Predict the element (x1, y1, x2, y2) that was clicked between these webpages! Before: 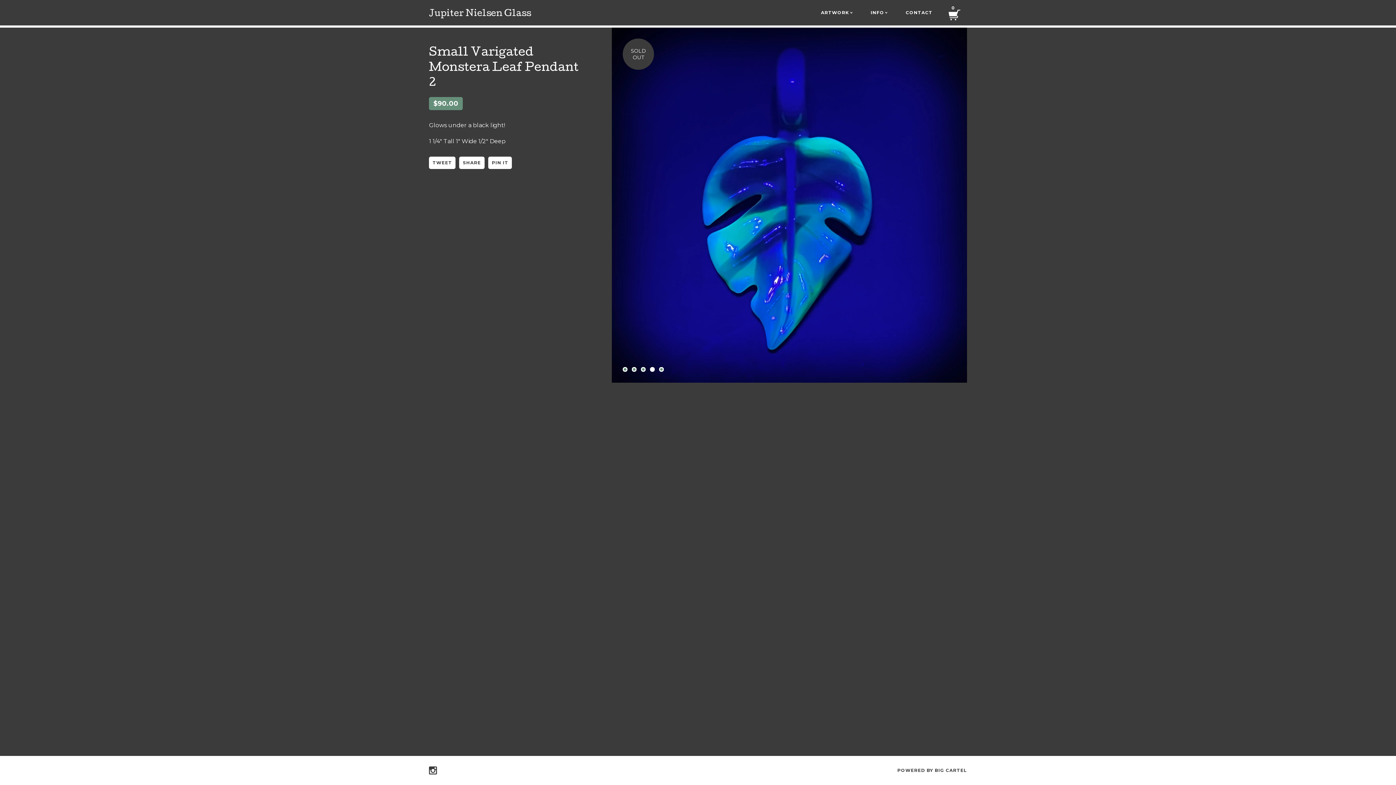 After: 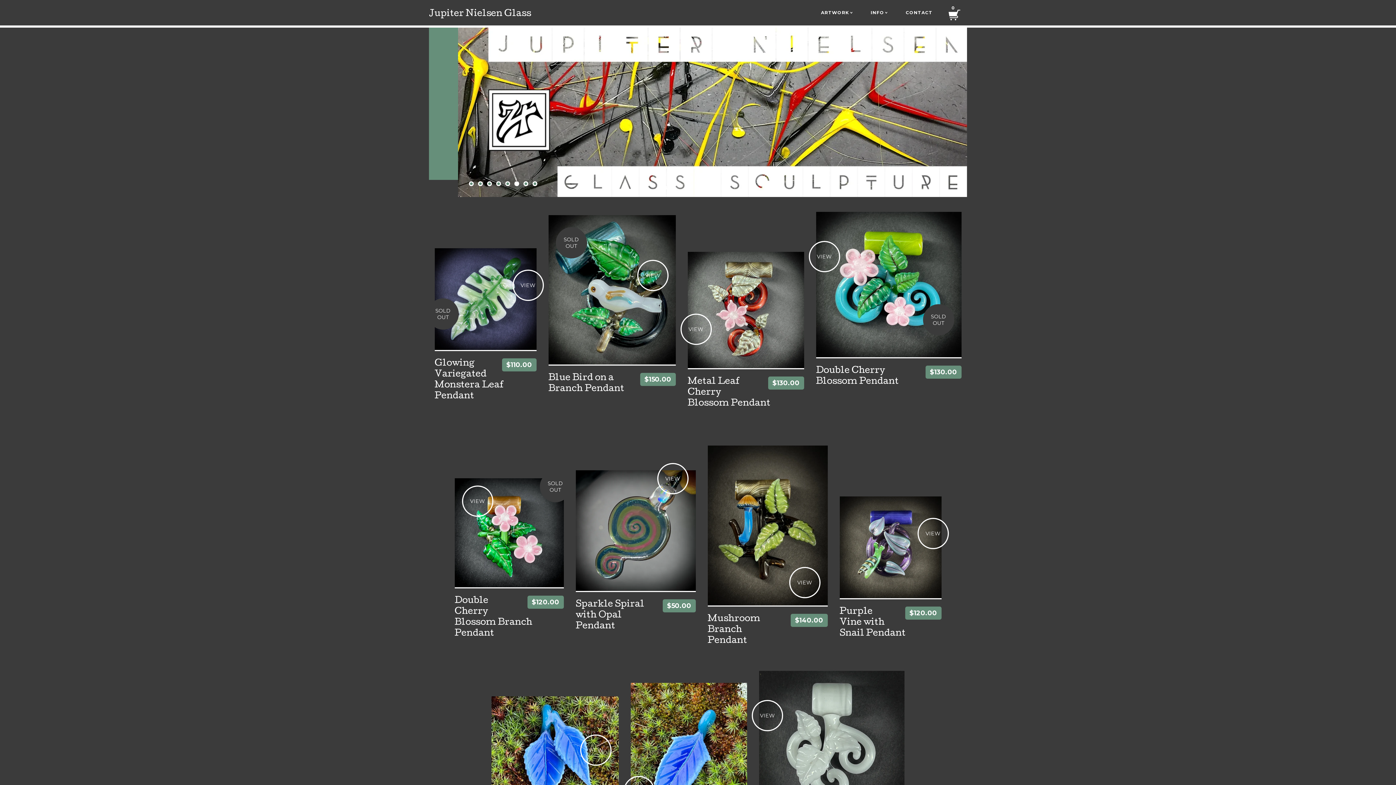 Action: label: Jupiter Nielsen Glass bbox: (429, 8, 531, 19)